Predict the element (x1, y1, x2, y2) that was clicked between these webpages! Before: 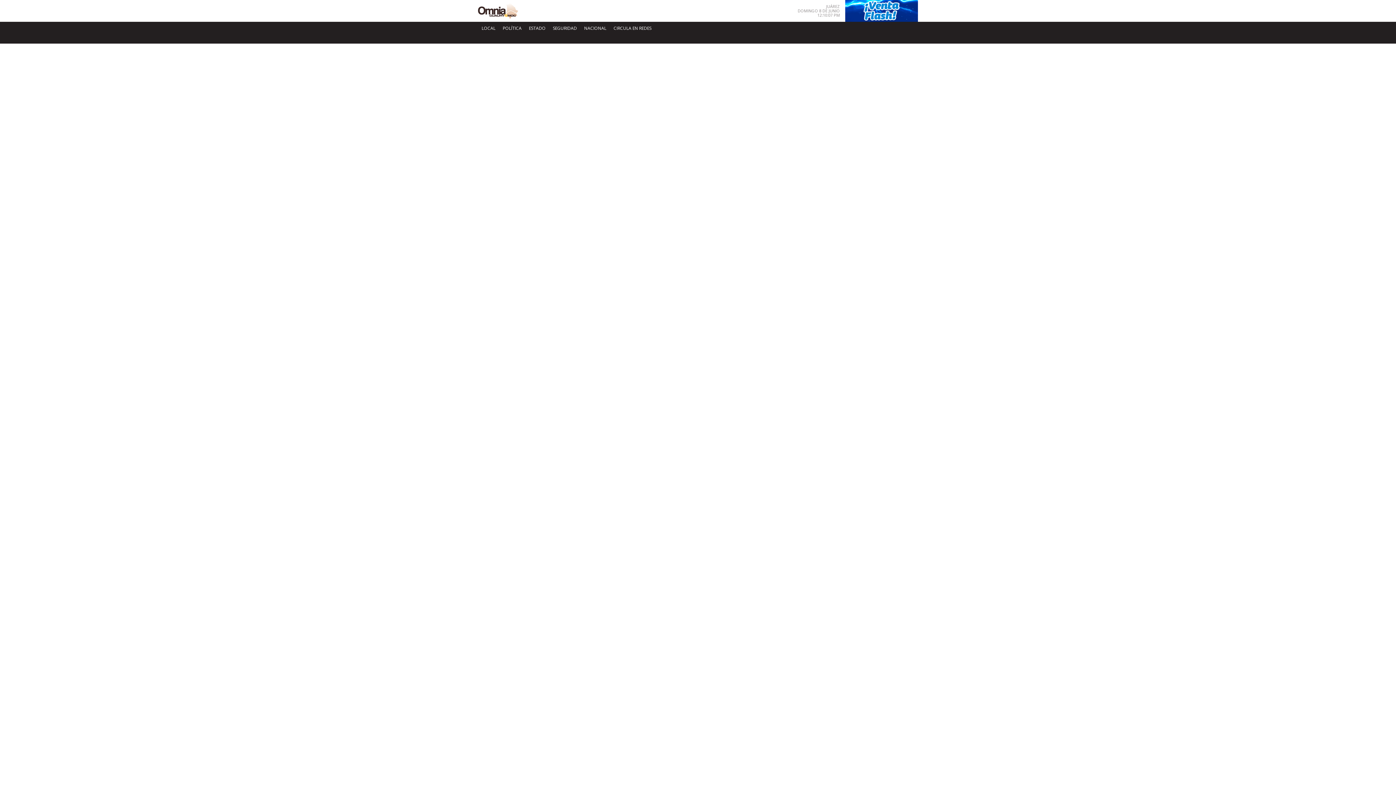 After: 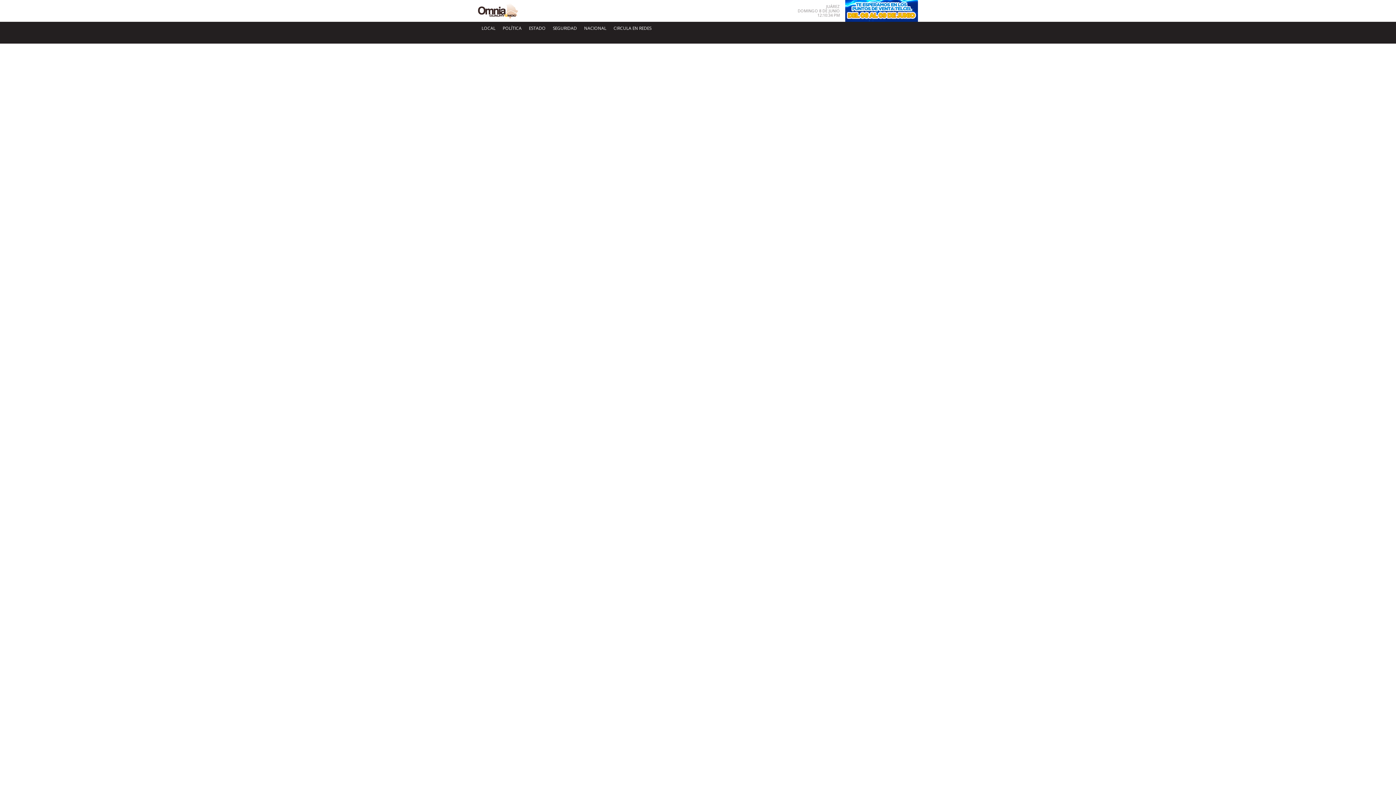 Action: bbox: (549, 21, 580, 34) label: SEGURIDAD